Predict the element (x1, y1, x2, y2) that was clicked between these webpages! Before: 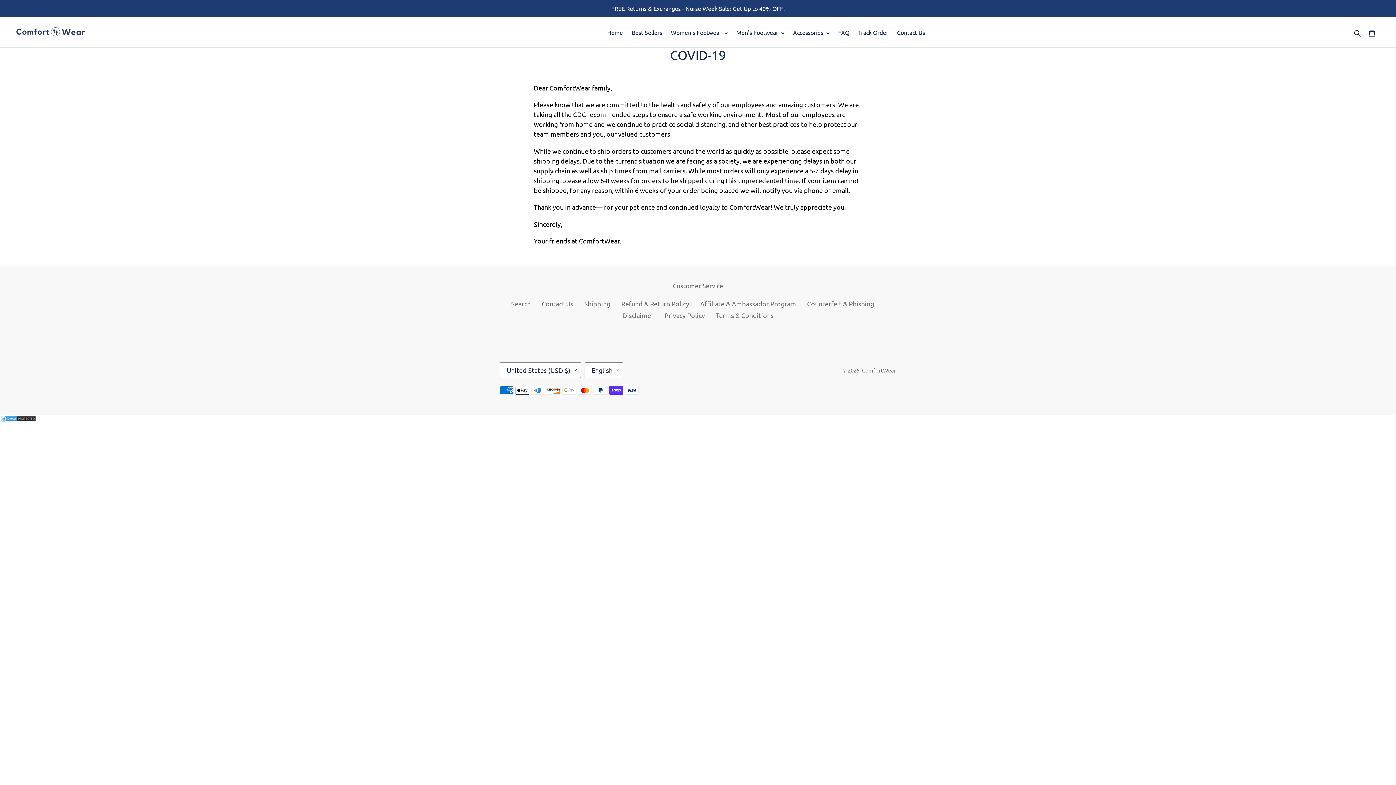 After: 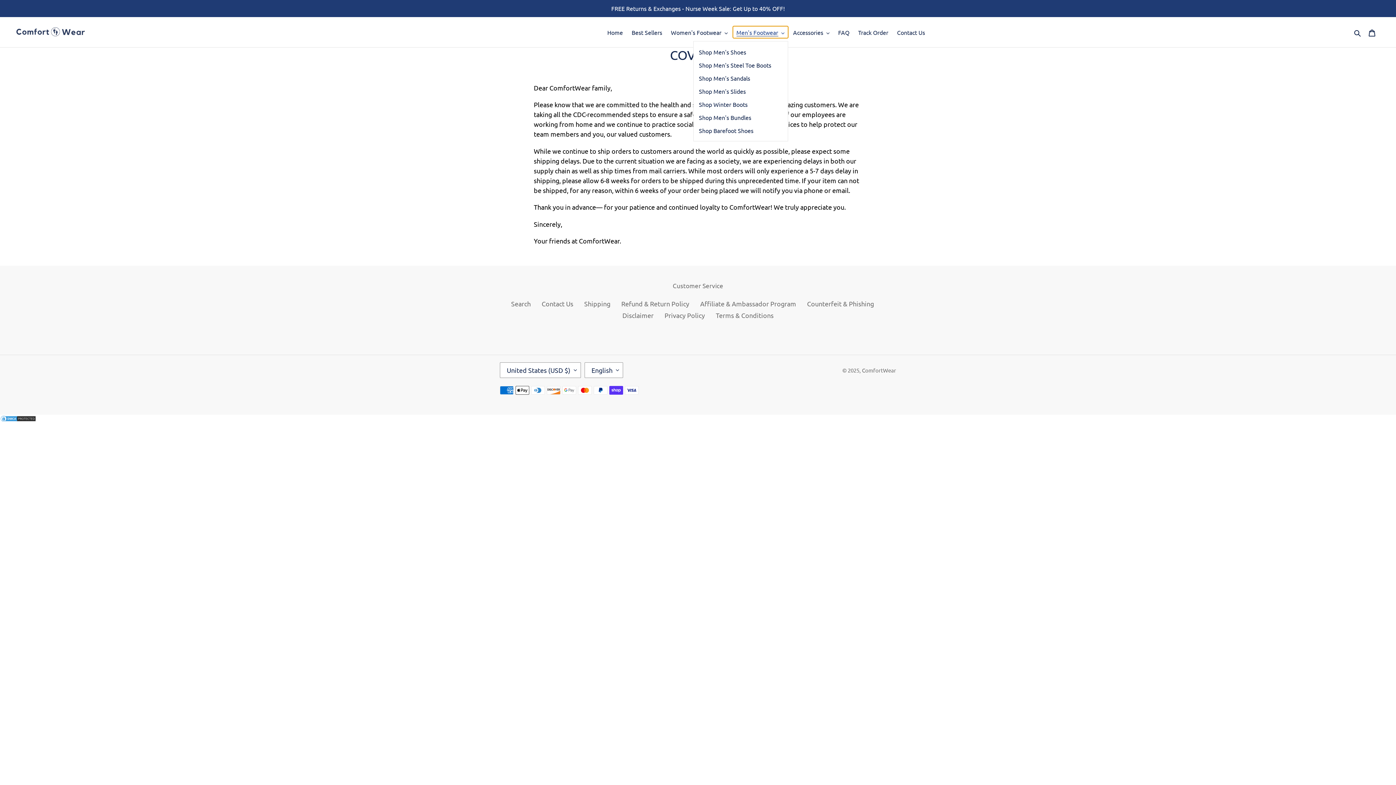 Action: label: Men's Footwear bbox: (732, 26, 788, 38)